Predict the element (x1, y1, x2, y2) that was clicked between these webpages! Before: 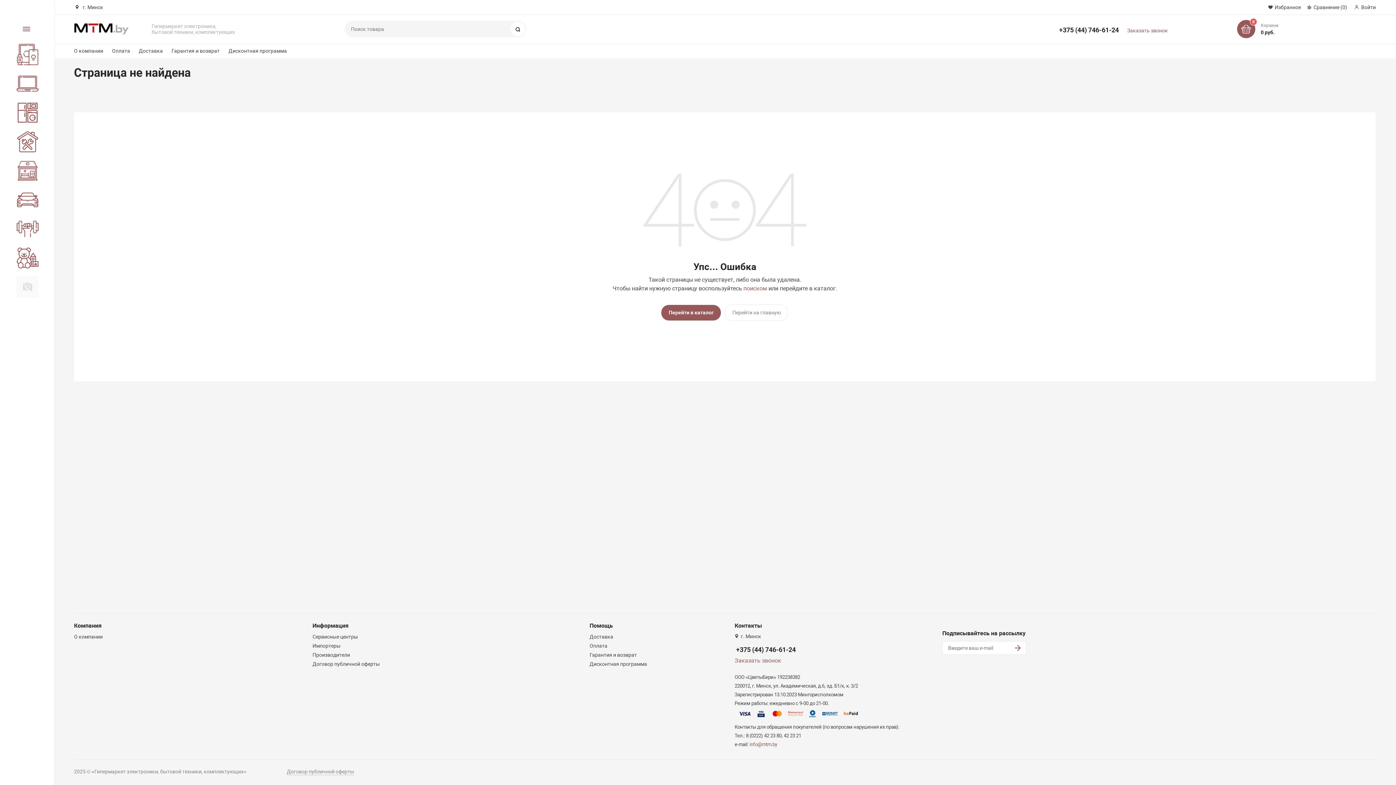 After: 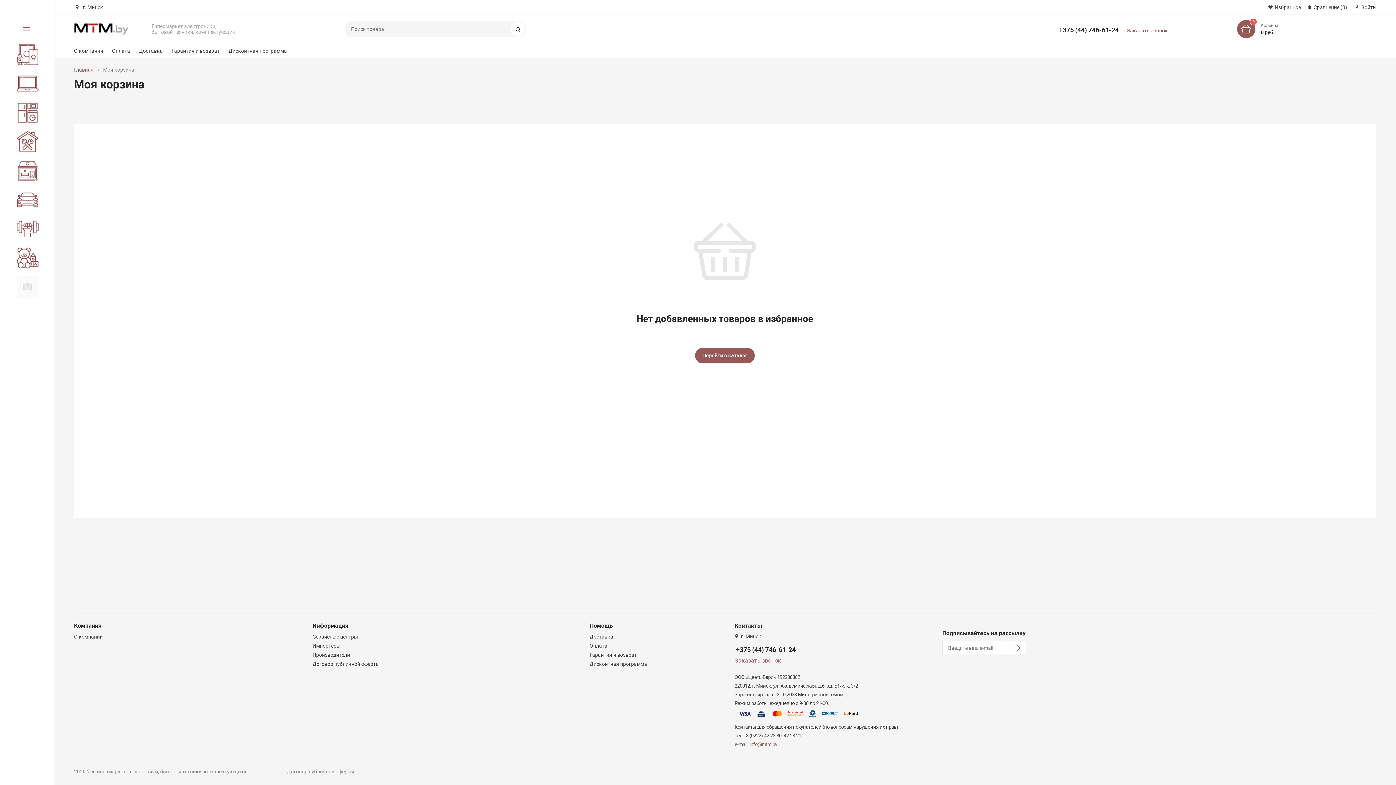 Action: bbox: (1268, 4, 1301, 10) label: Избранное